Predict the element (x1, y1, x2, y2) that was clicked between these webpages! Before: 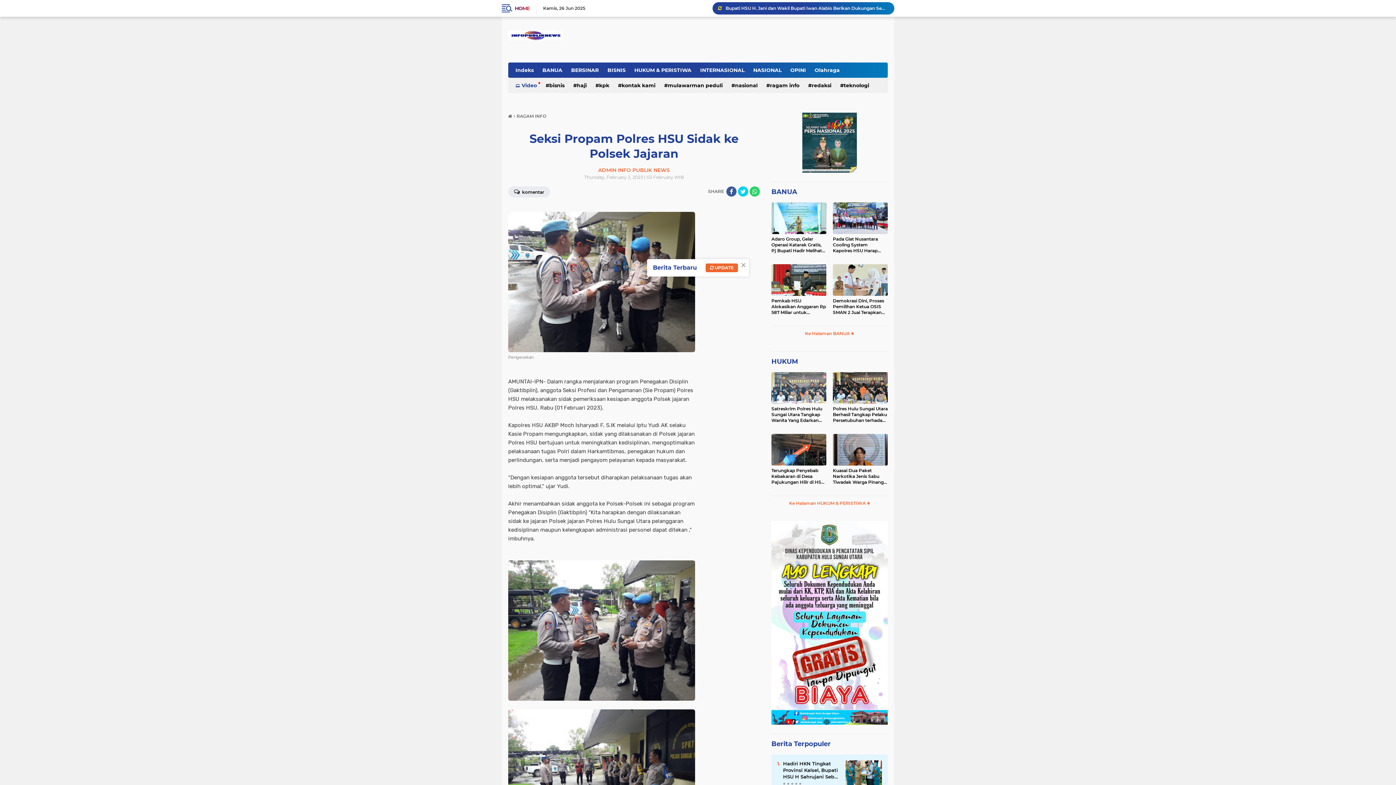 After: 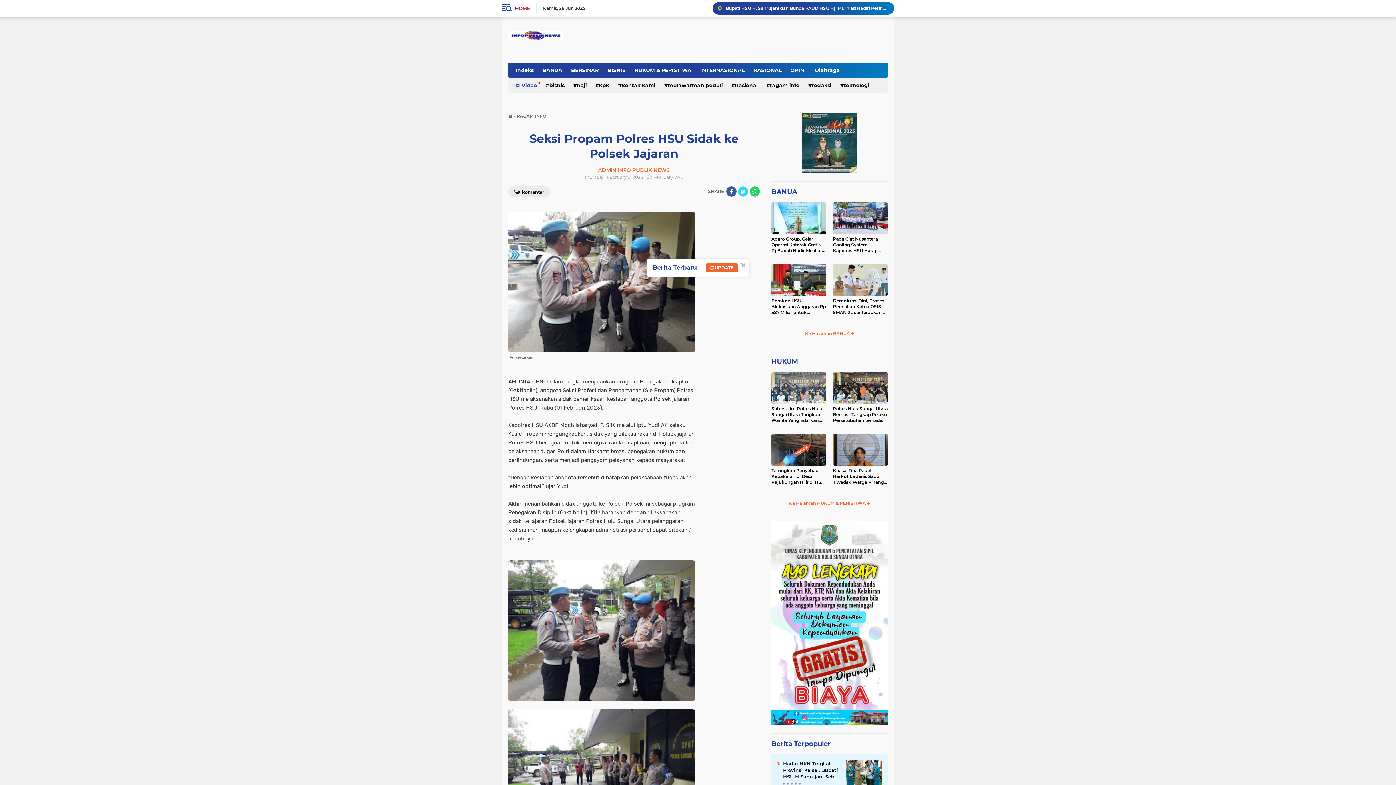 Action: label: share-twitter bbox: (738, 186, 748, 196)